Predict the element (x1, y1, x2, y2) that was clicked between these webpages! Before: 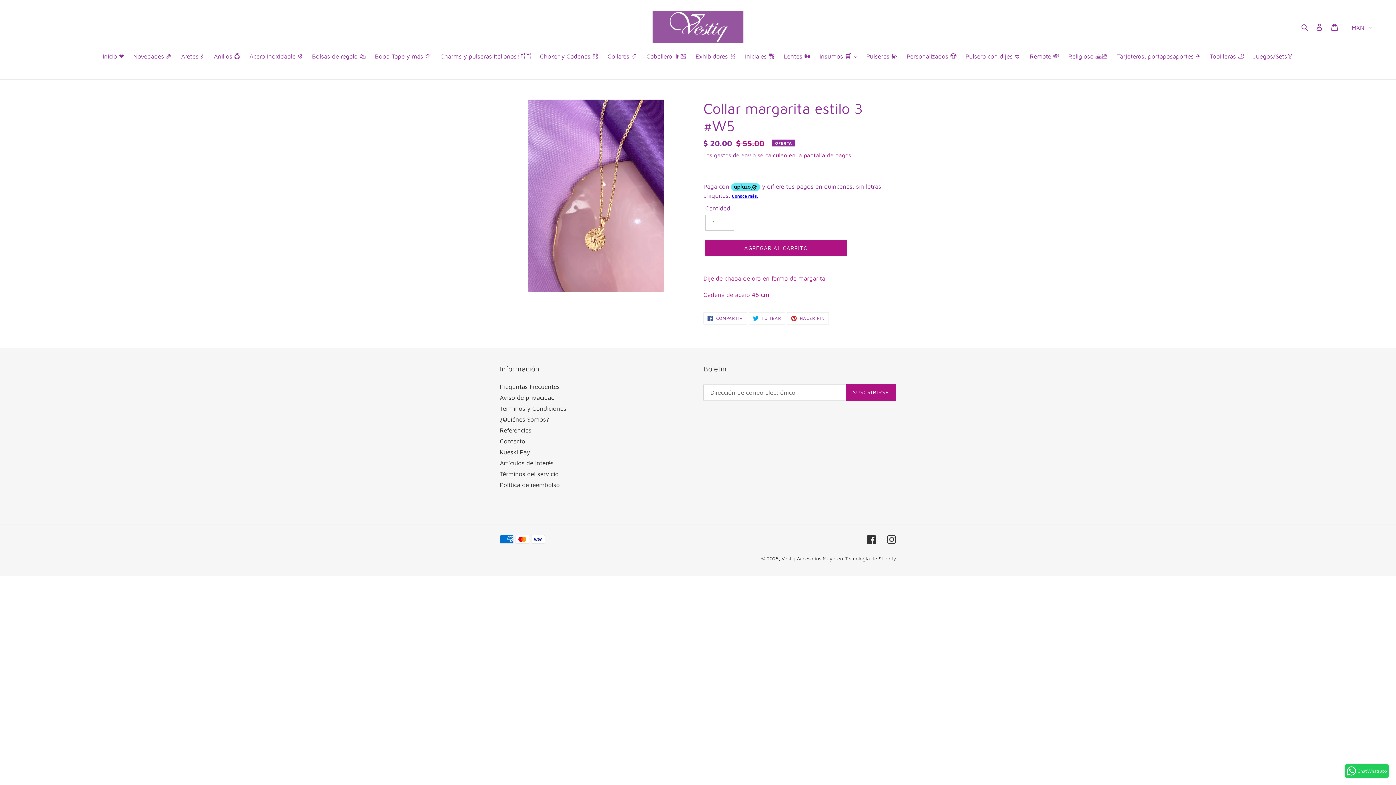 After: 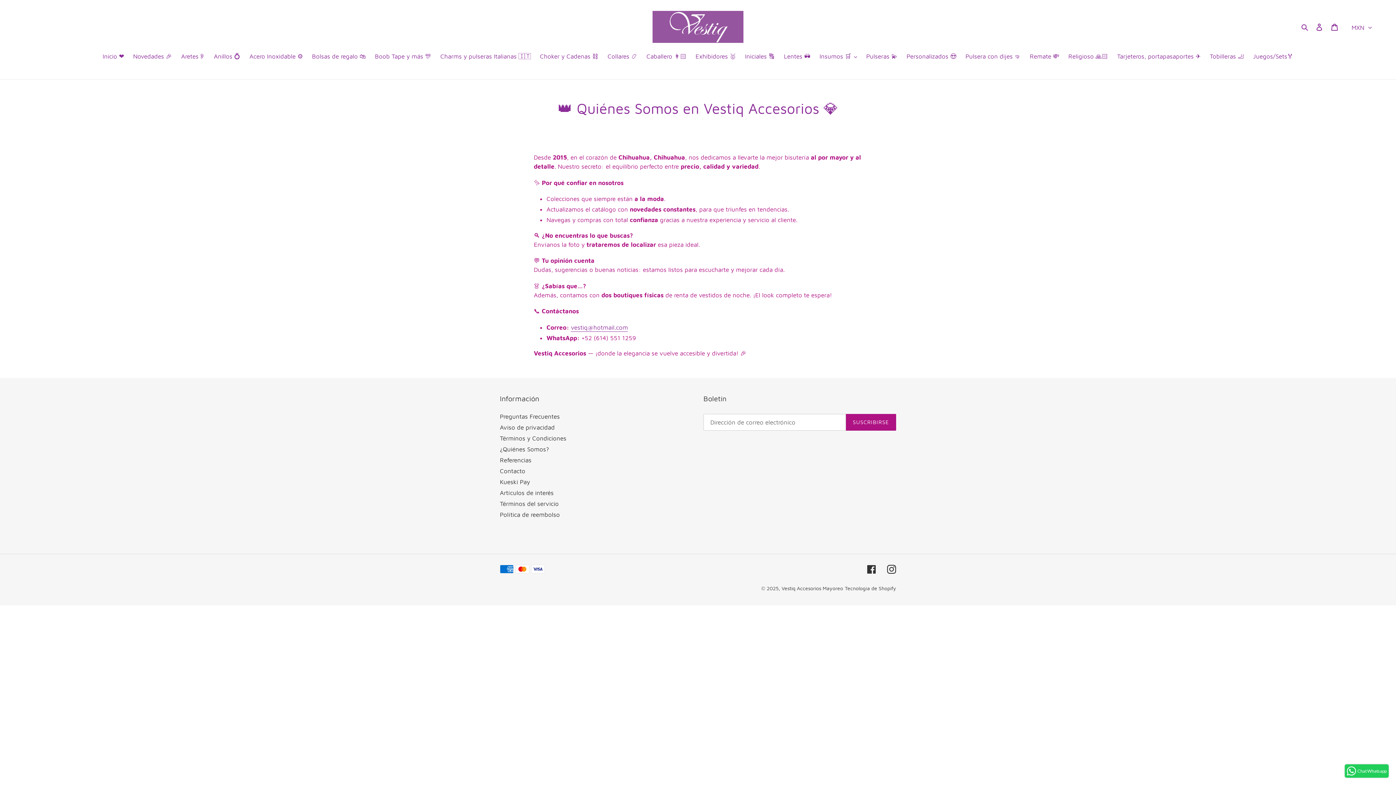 Action: label: ¿Quiénes Somos? bbox: (500, 415, 549, 423)